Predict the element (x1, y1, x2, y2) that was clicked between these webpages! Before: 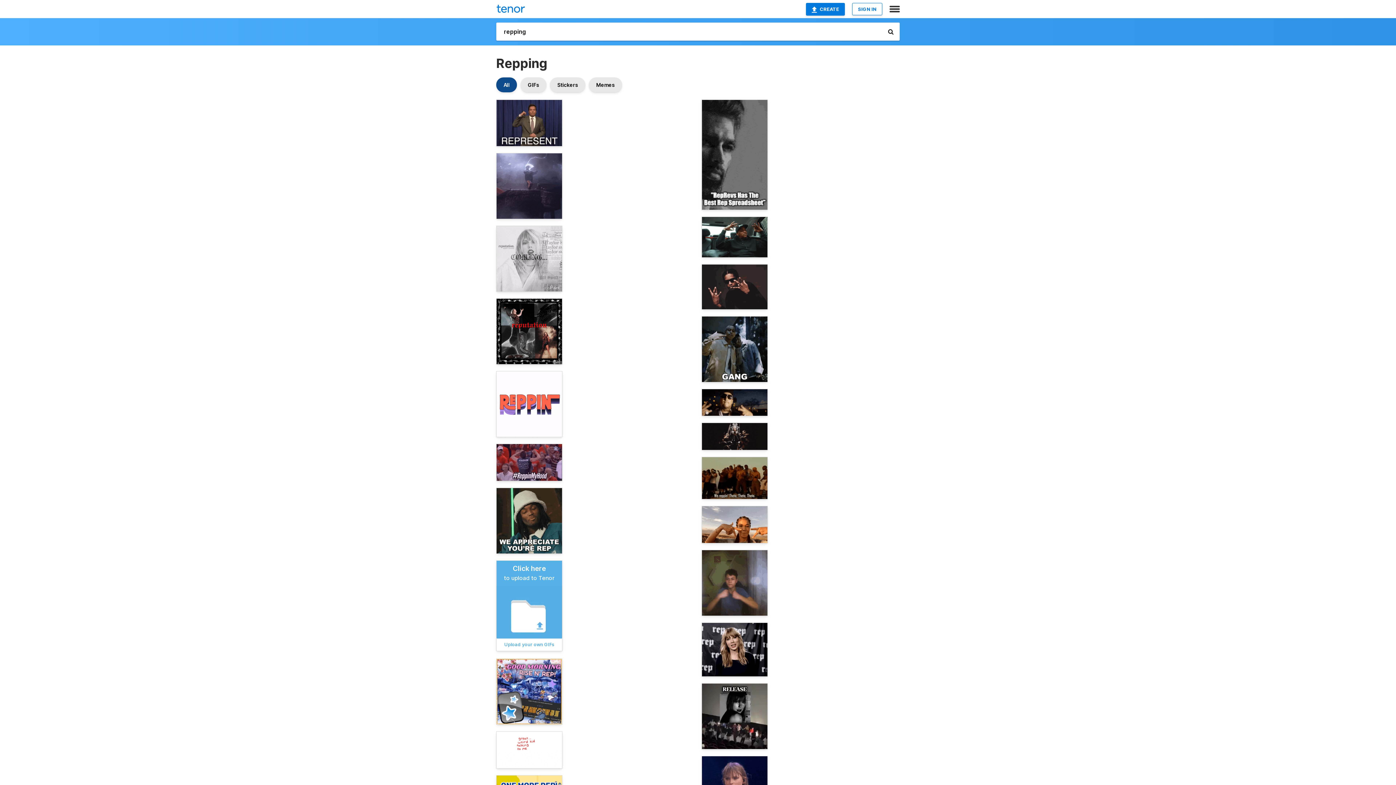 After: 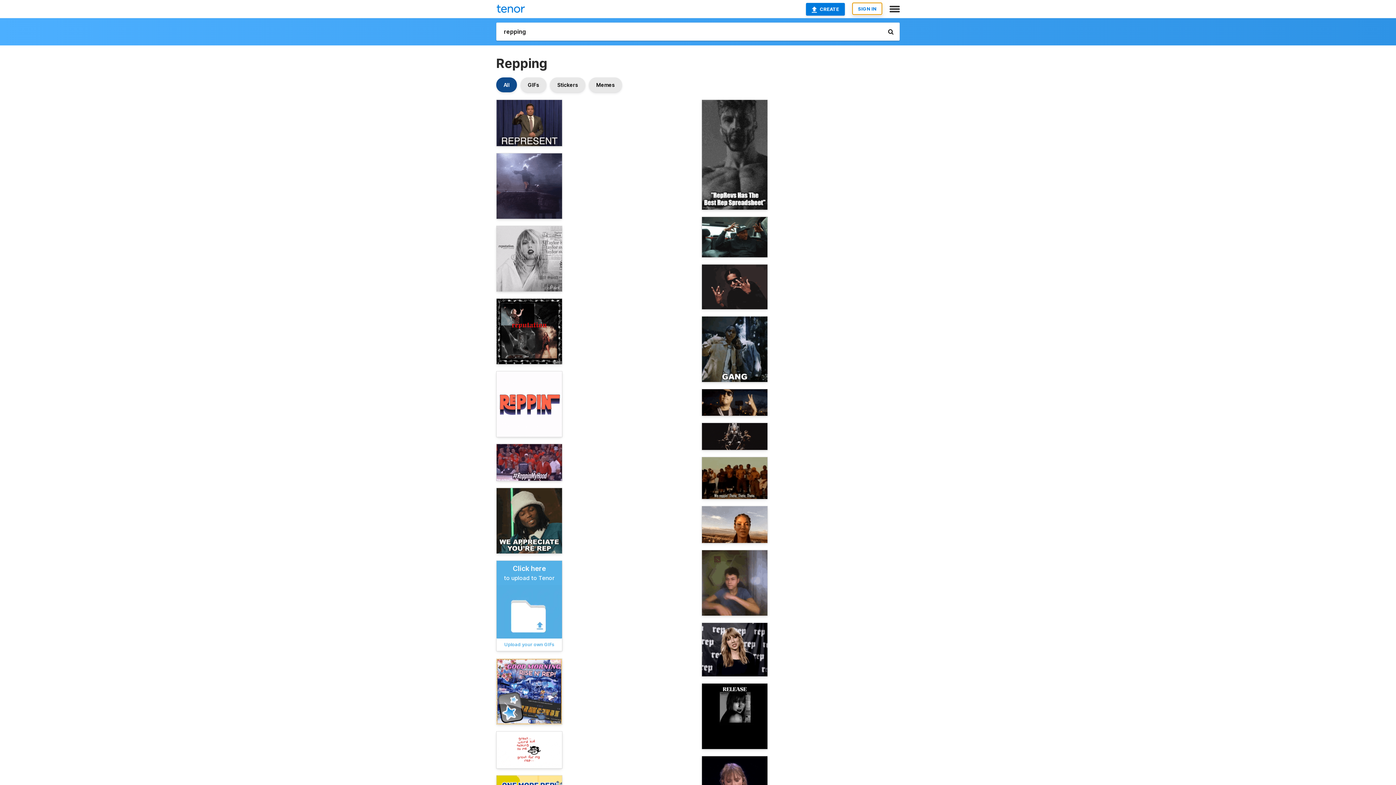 Action: label: SIGN IN bbox: (852, 2, 882, 15)